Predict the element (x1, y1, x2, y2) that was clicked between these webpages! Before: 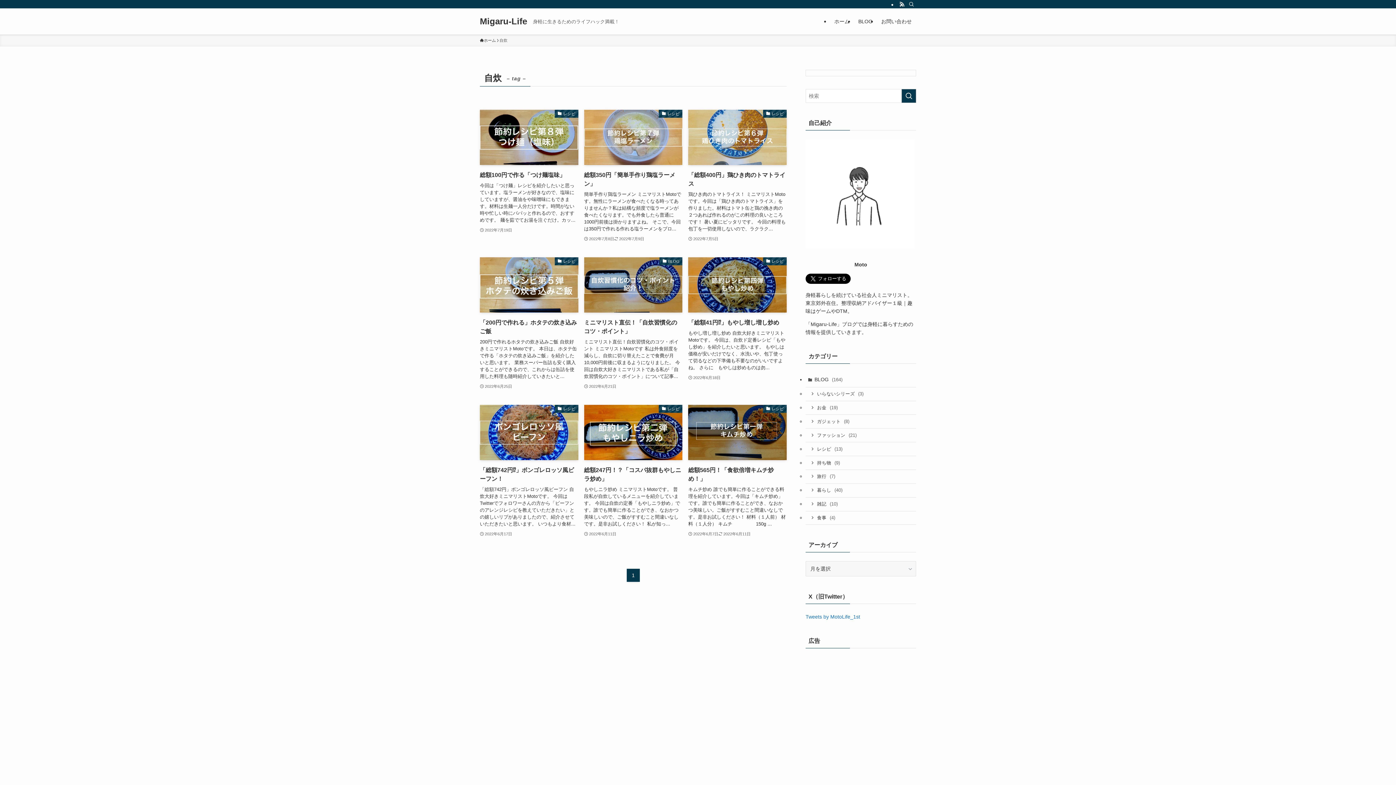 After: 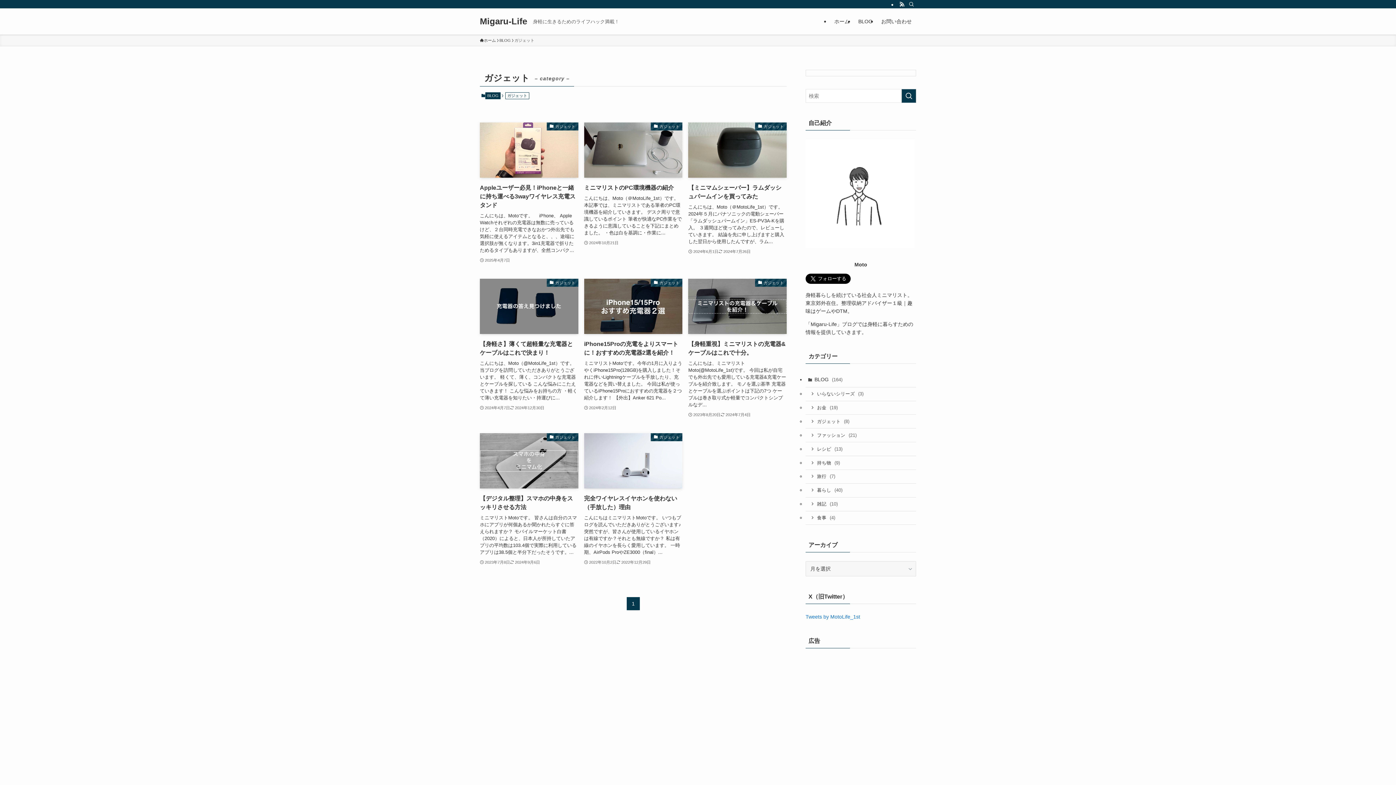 Action: bbox: (805, 415, 916, 428) label: ガジェット (8)